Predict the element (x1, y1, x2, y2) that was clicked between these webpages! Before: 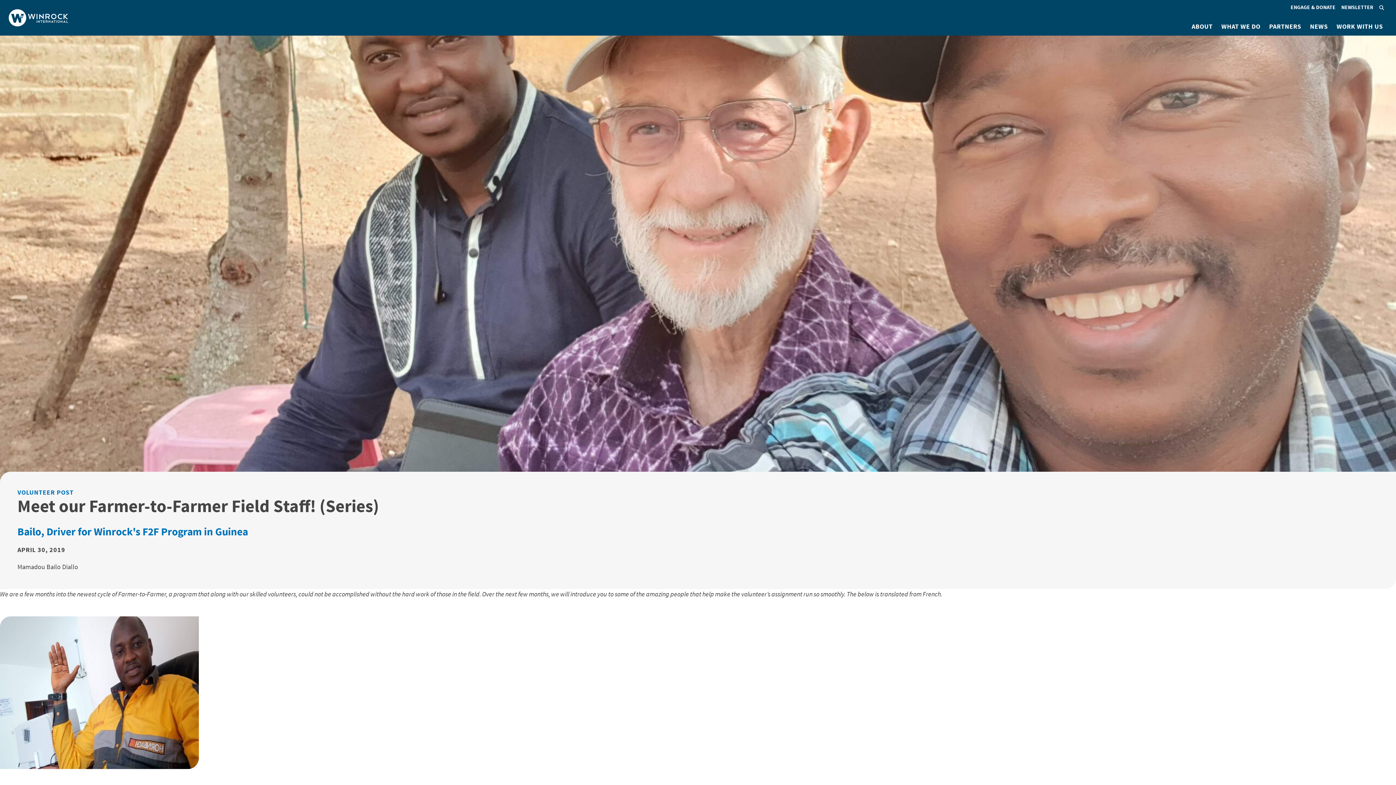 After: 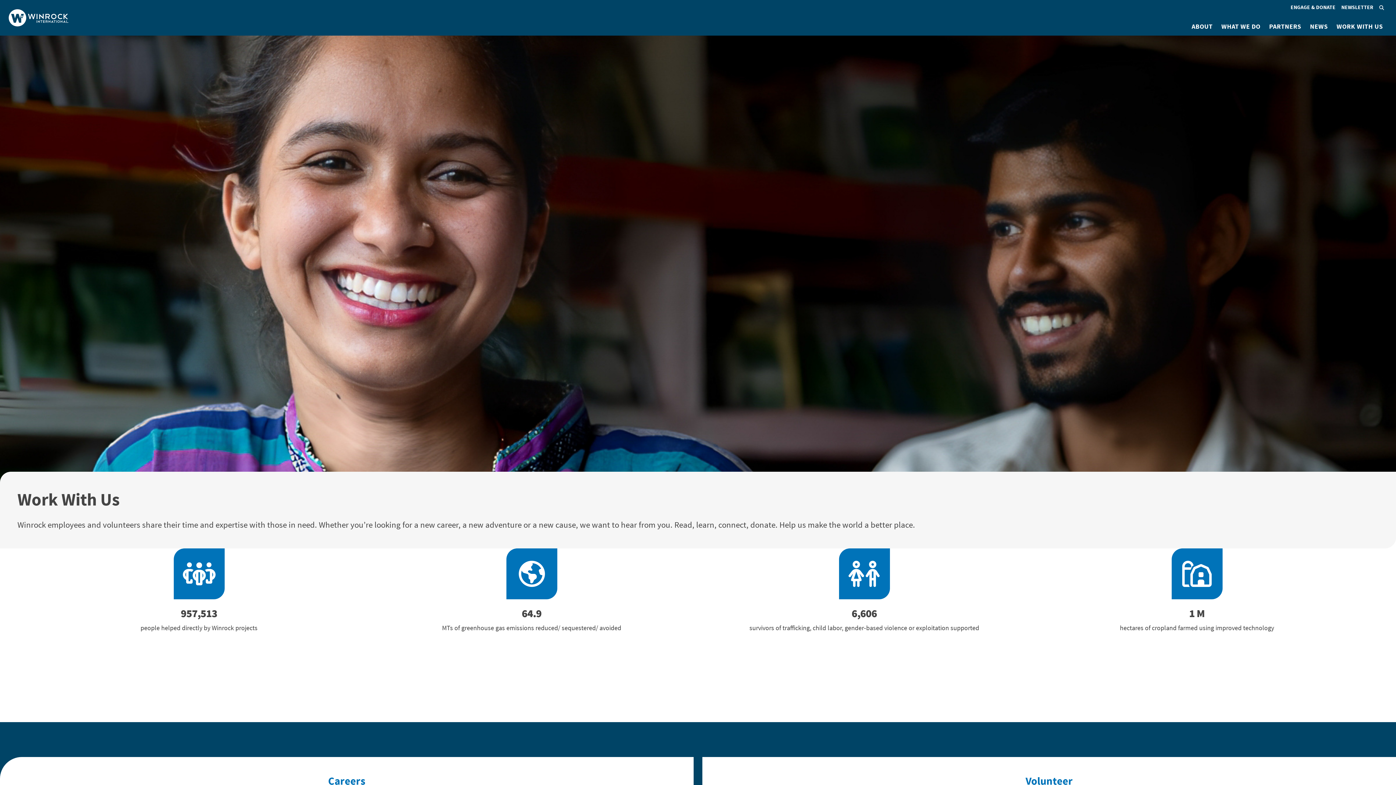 Action: bbox: (1332, 17, 1387, 35) label: WORK WITH US